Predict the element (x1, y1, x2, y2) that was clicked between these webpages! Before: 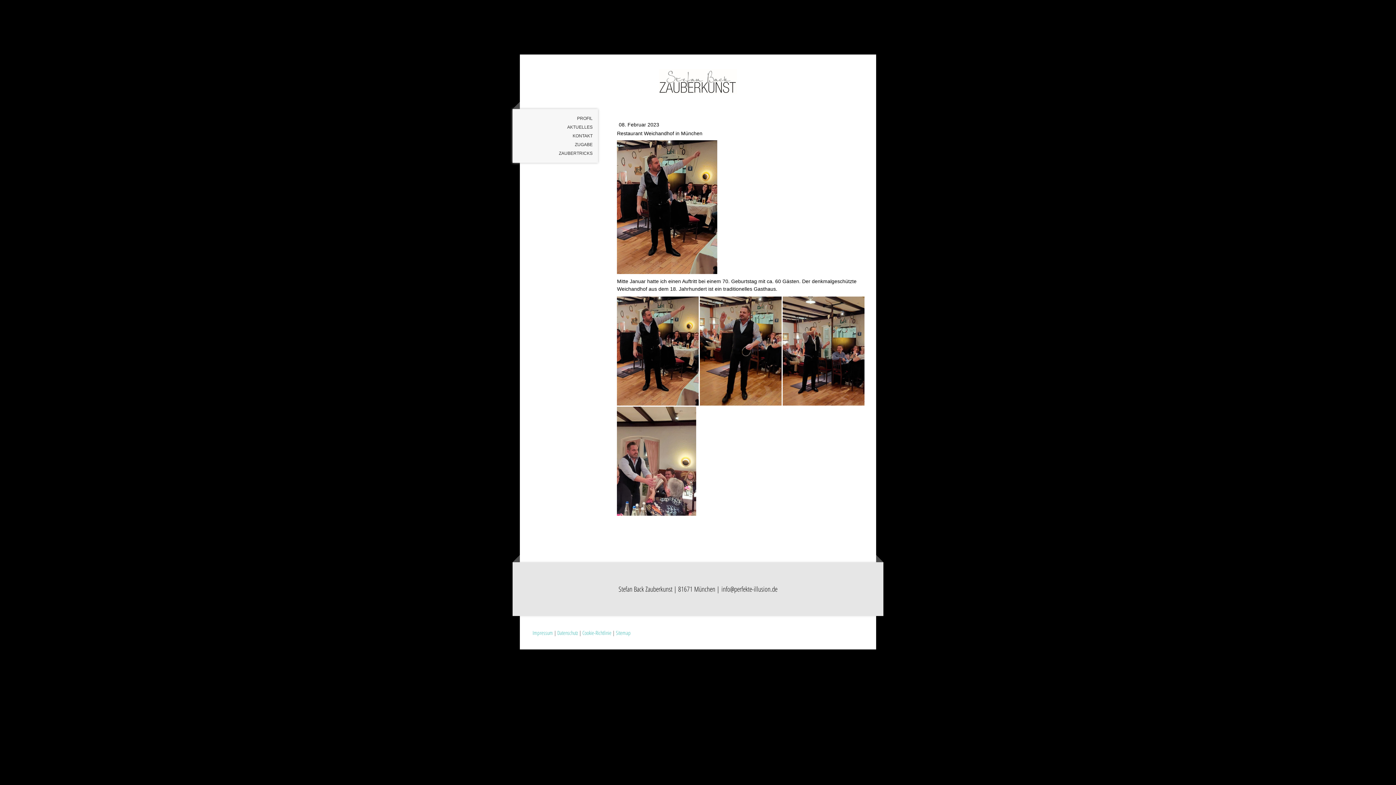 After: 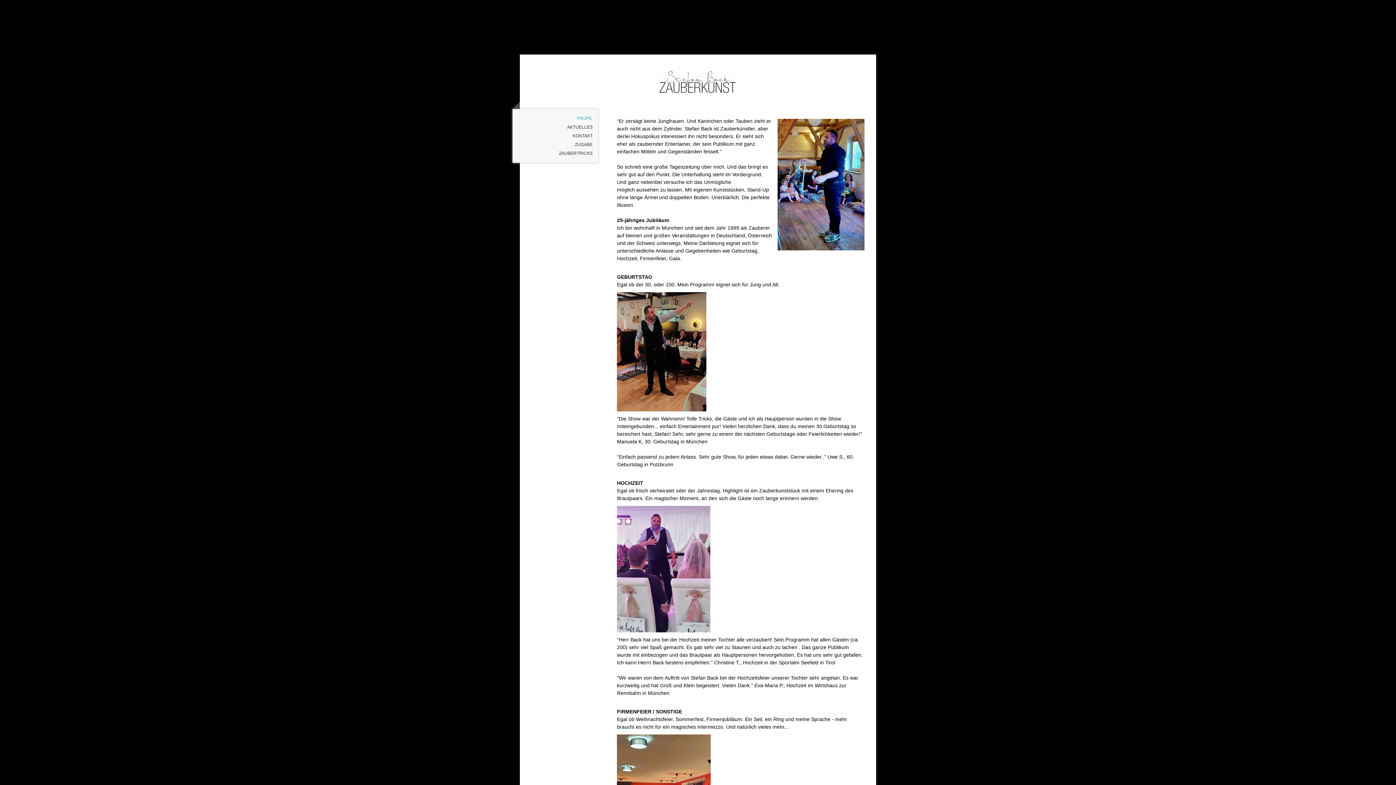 Action: bbox: (659, 69, 737, 78)